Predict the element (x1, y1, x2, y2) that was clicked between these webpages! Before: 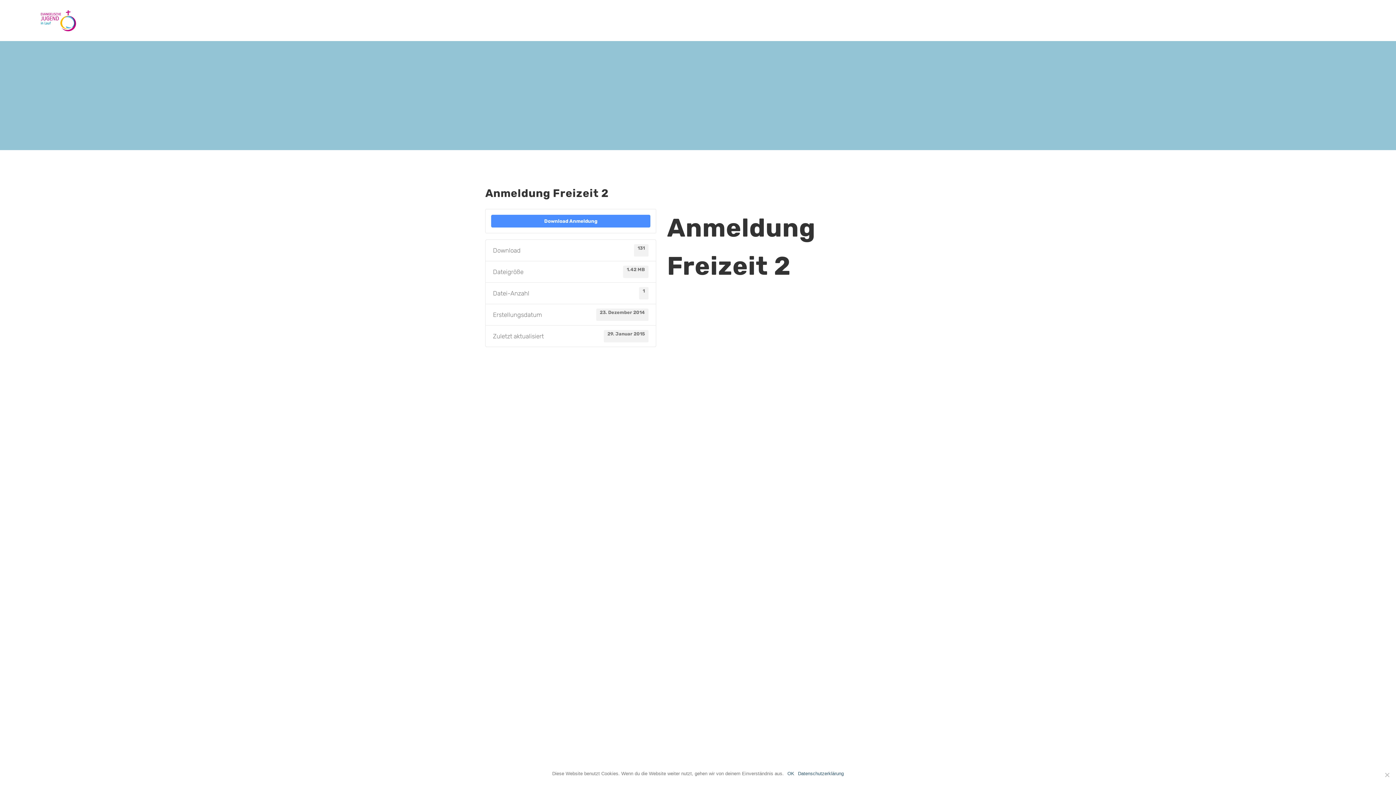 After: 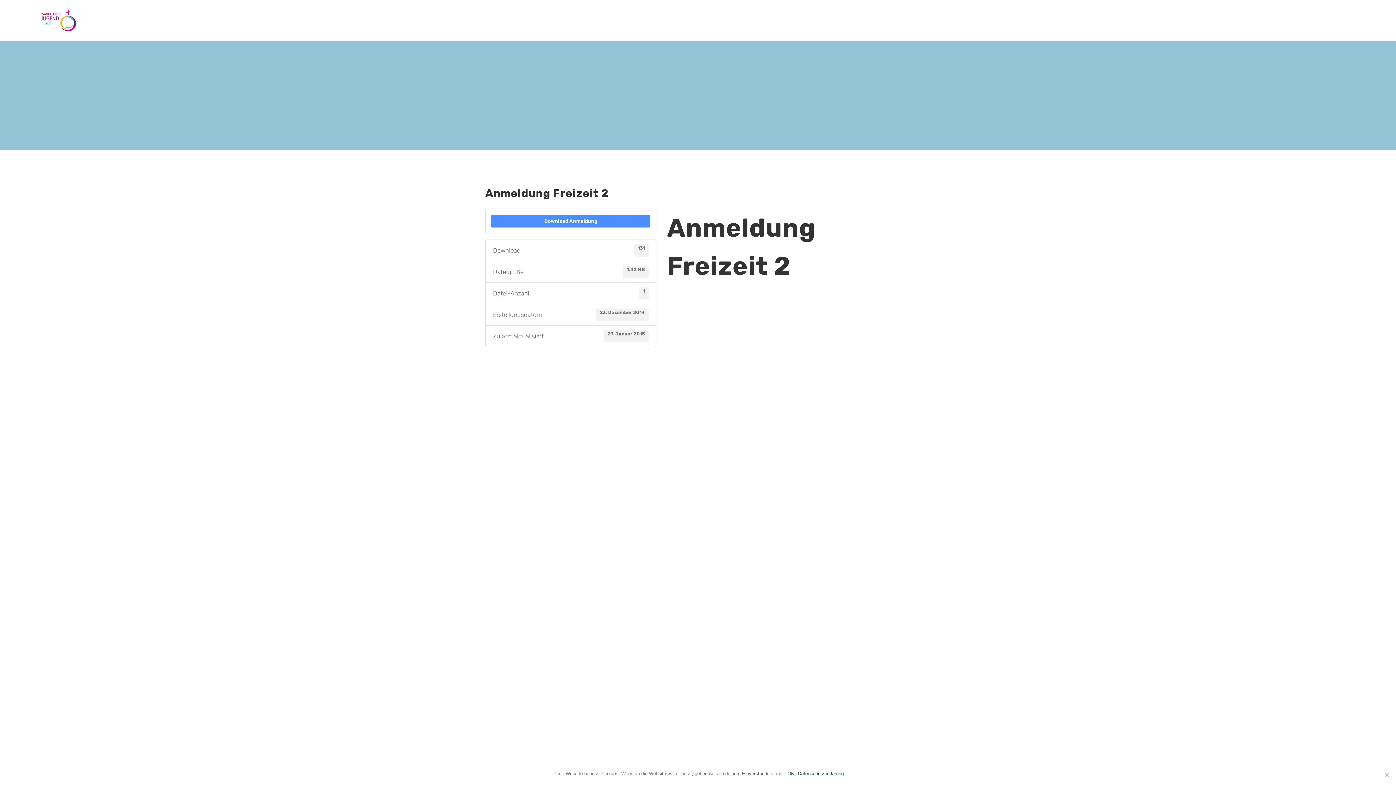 Action: bbox: (798, 770, 844, 777) label: Datenschutzerklärung